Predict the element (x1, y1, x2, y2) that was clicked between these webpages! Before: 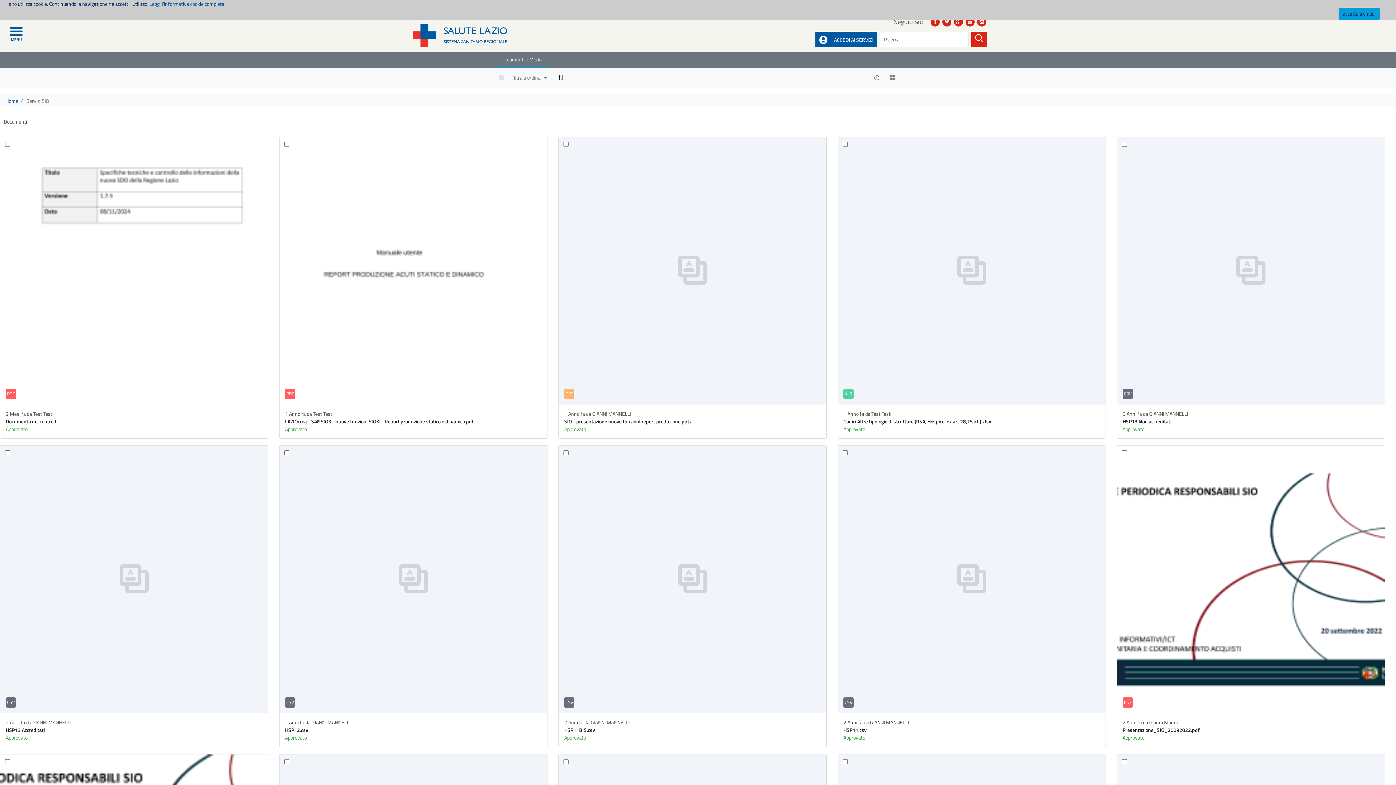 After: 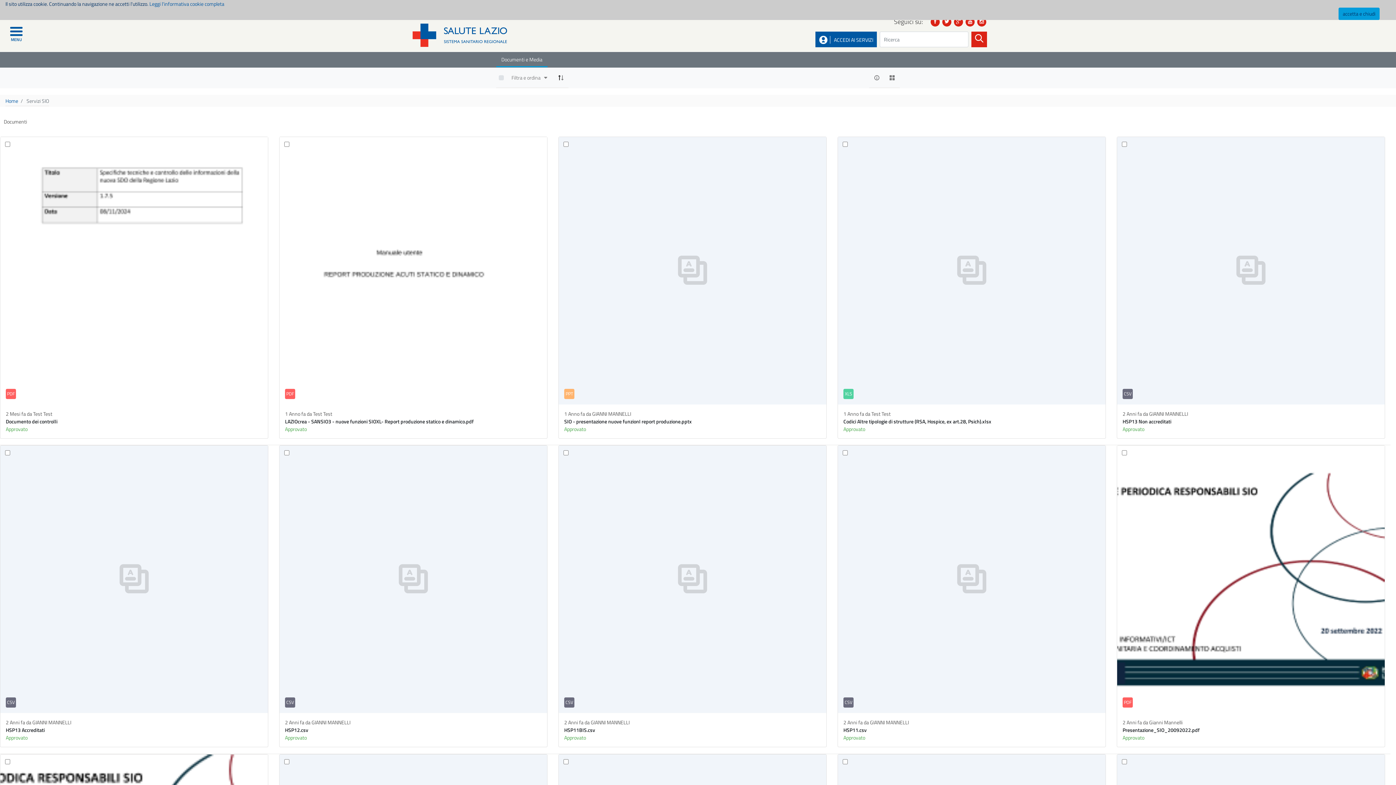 Action: label: null bbox: (971, 31, 987, 47)